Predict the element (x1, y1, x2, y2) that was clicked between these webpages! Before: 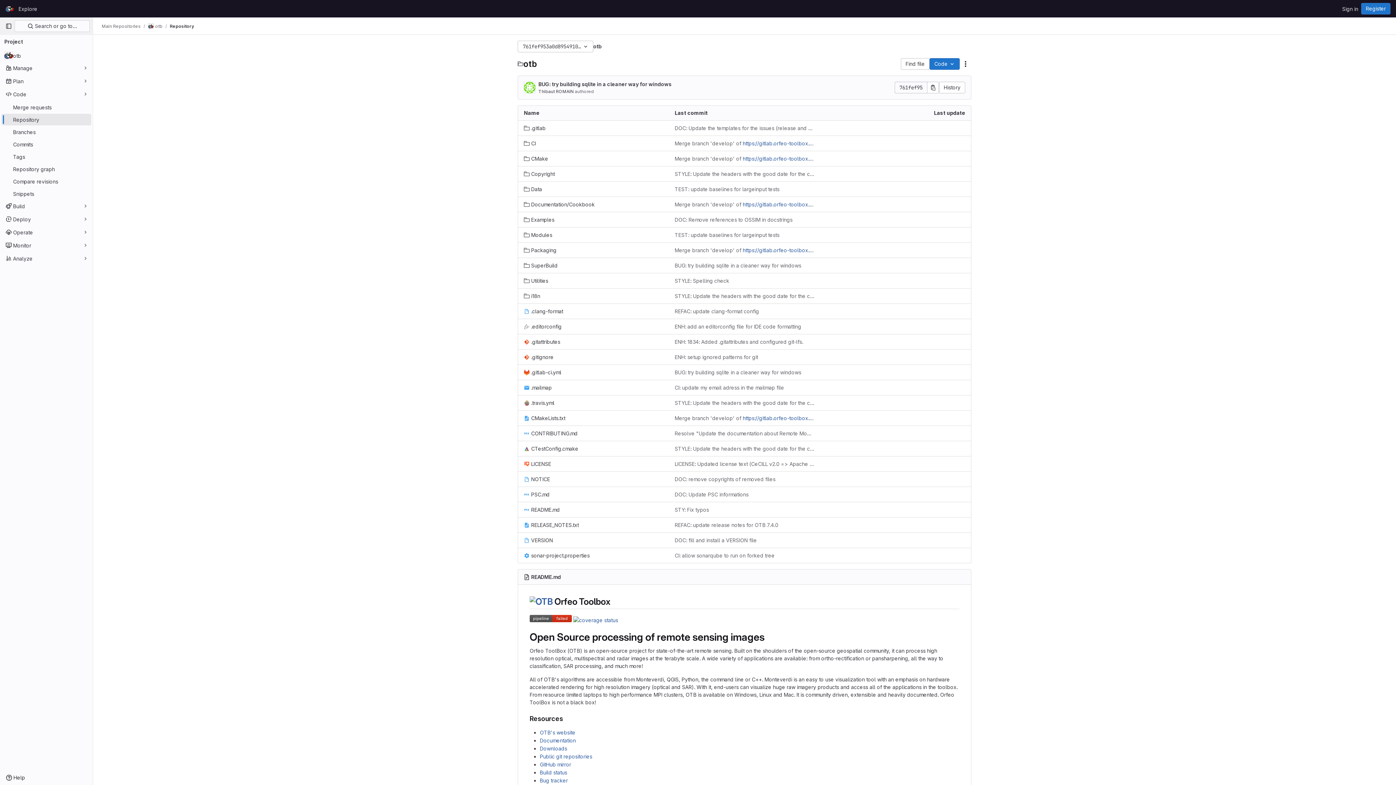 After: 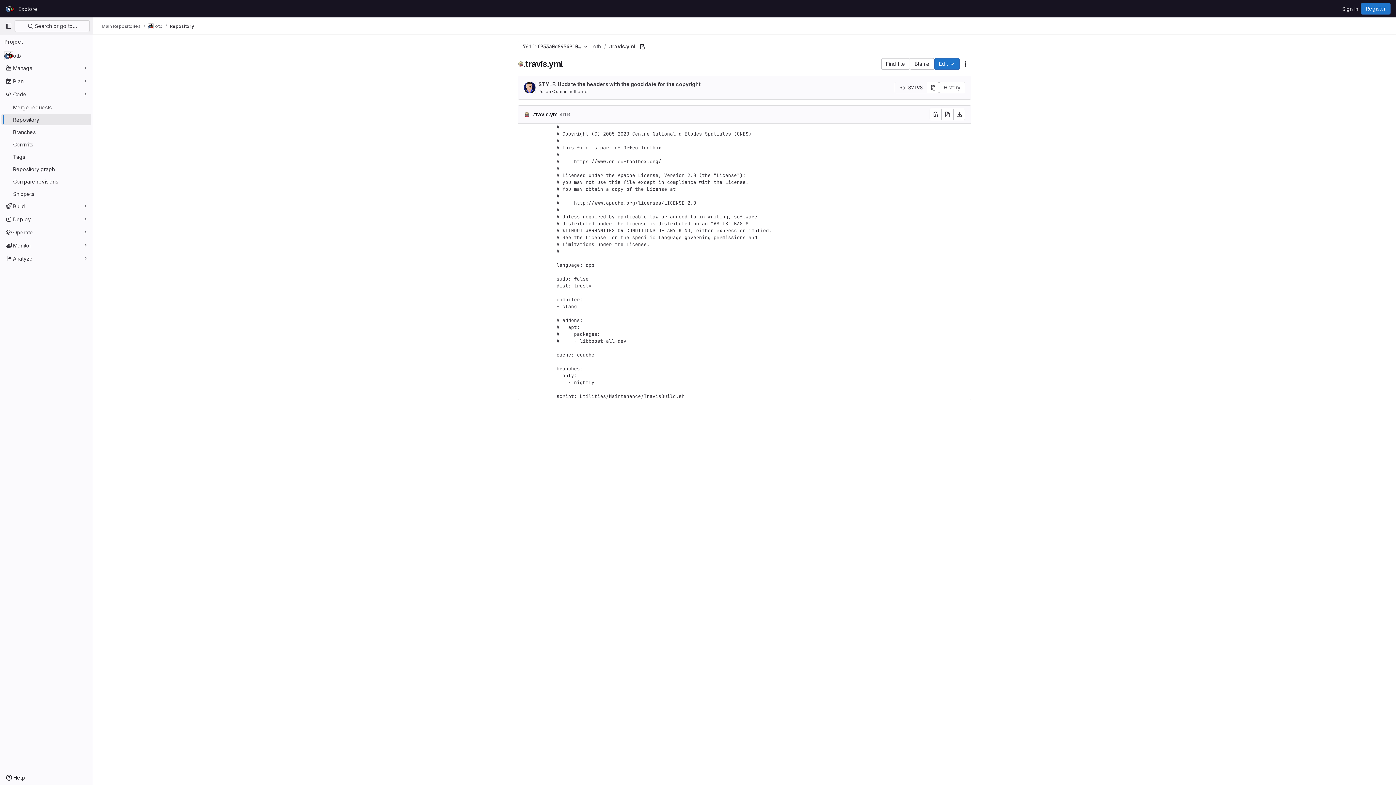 Action: bbox: (524, 399, 554, 406) label: .travis.yml